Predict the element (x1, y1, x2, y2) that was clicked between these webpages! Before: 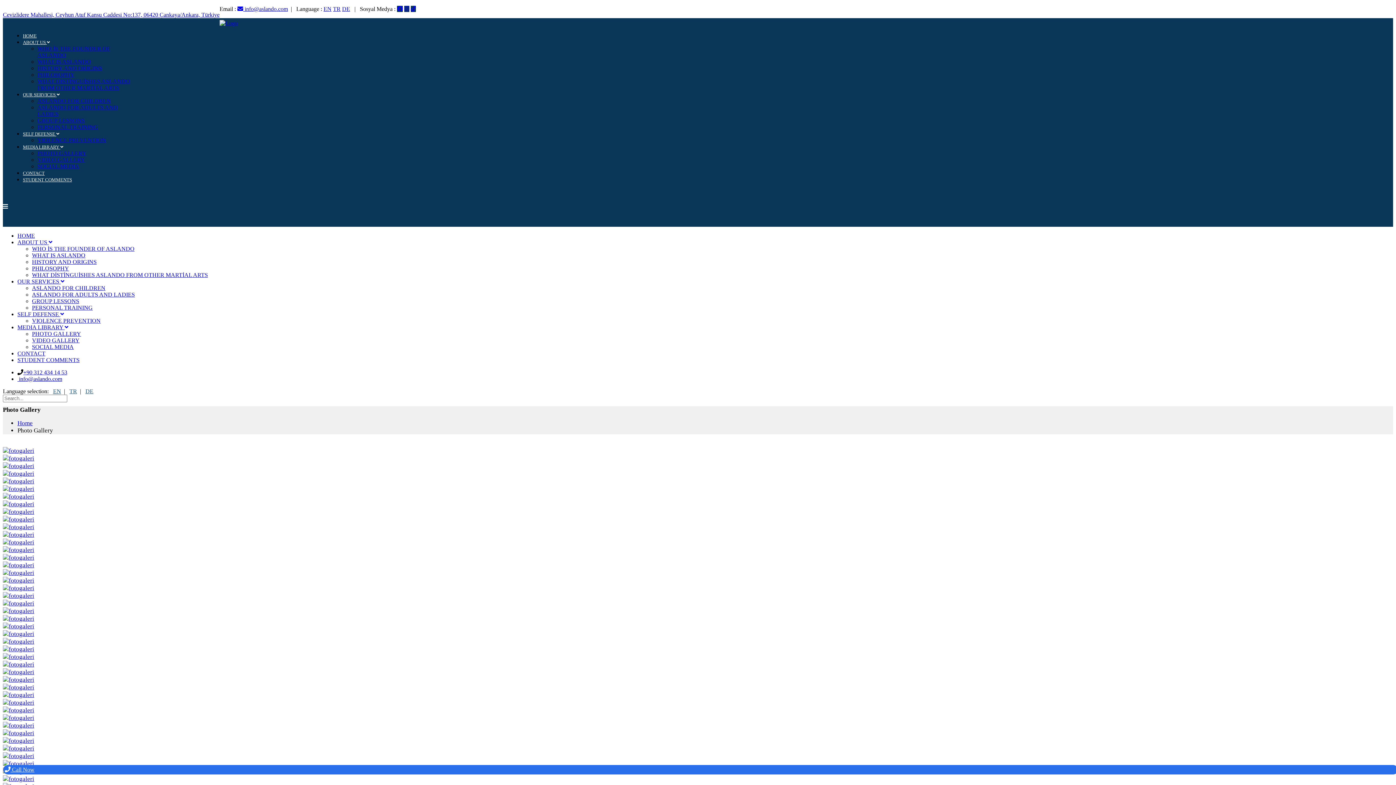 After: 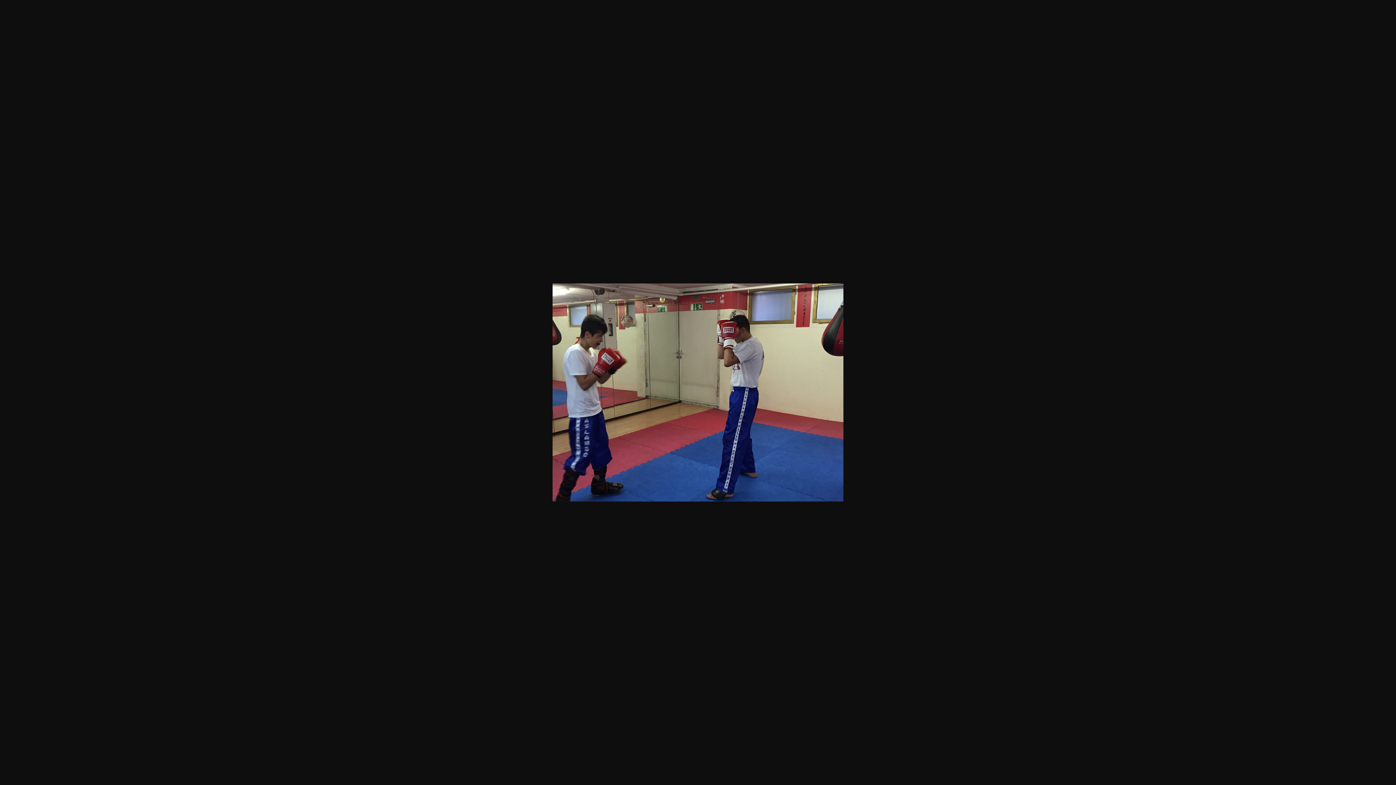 Action: bbox: (2, 607, 34, 614)